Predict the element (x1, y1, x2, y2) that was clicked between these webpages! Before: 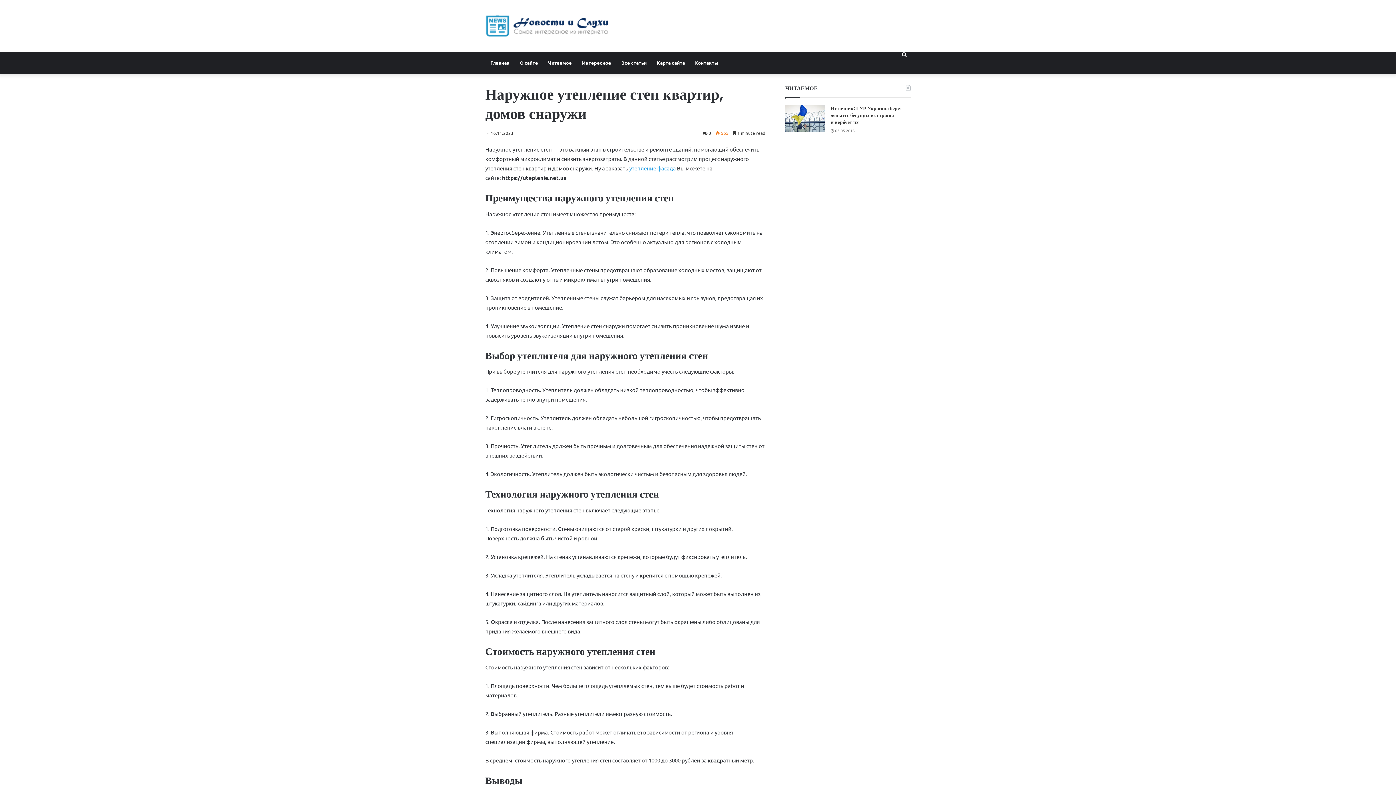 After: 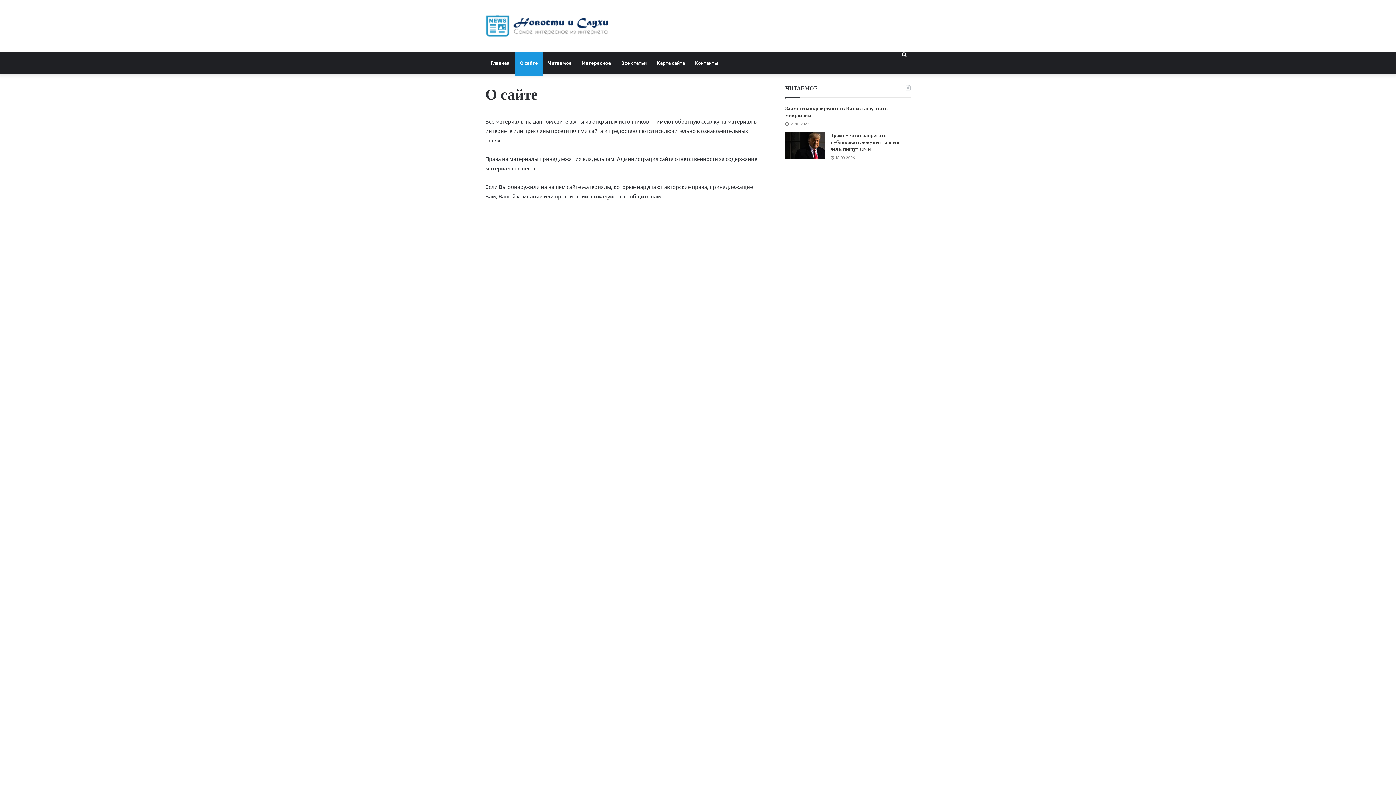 Action: label: О сайте bbox: (514, 52, 543, 73)